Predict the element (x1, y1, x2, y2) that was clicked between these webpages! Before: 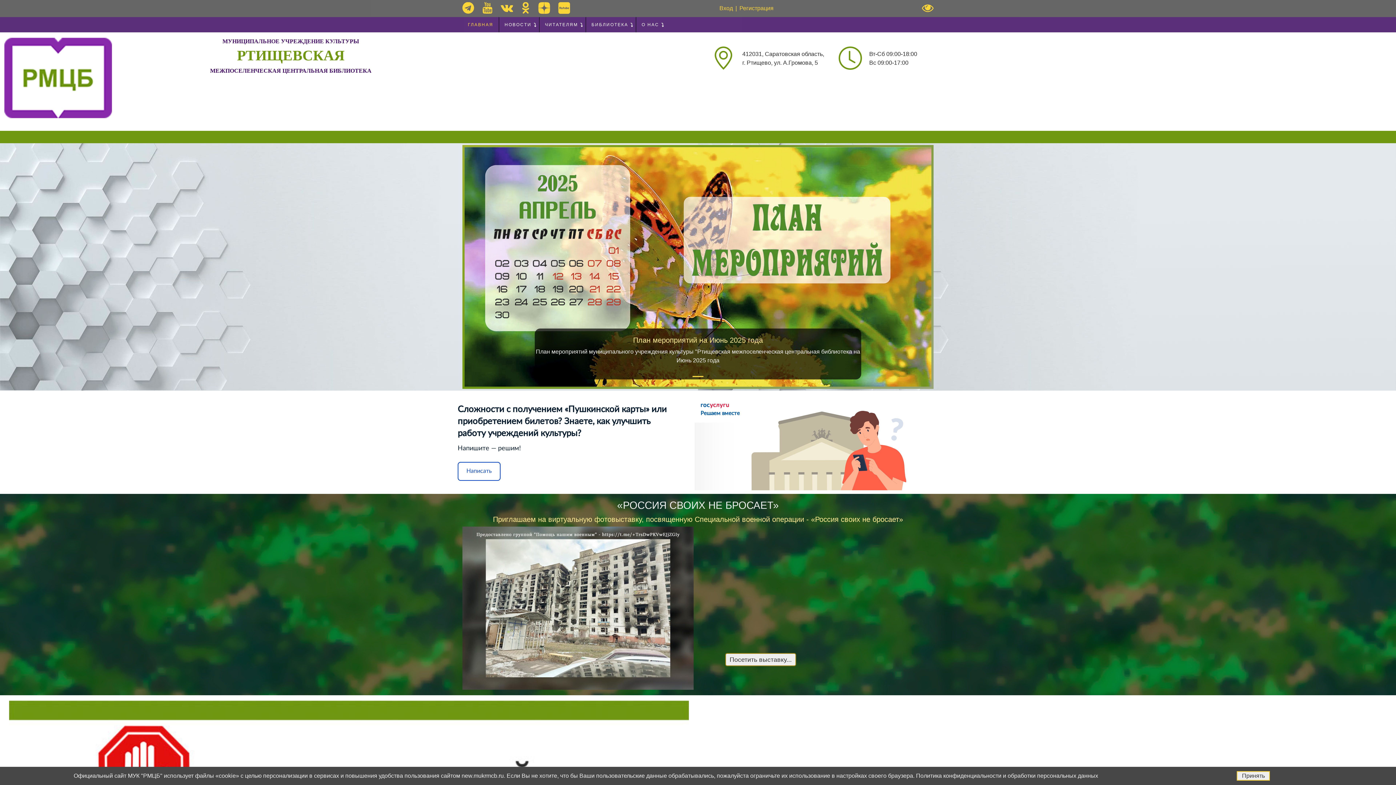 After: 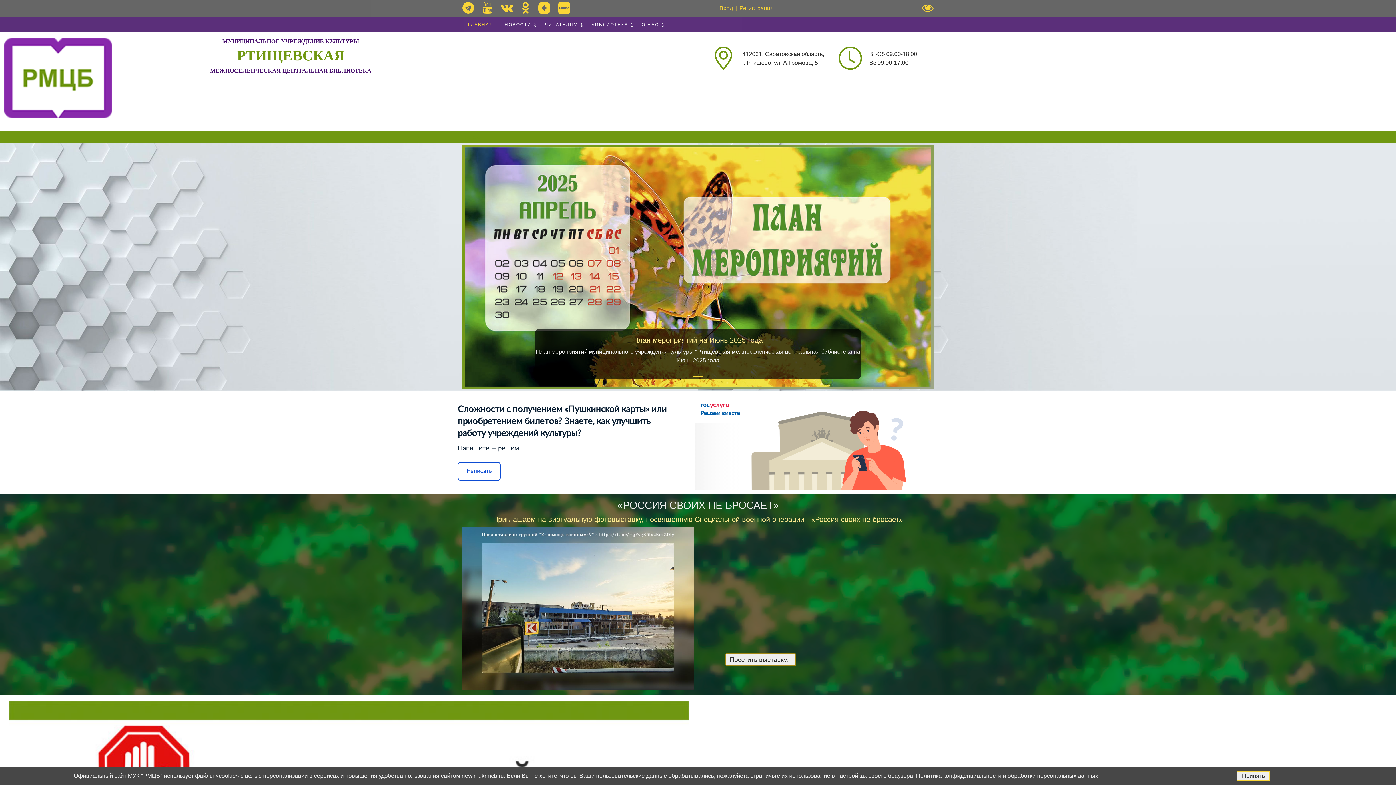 Action: label: Slide 1 bbox: (692, 372, 703, 380)